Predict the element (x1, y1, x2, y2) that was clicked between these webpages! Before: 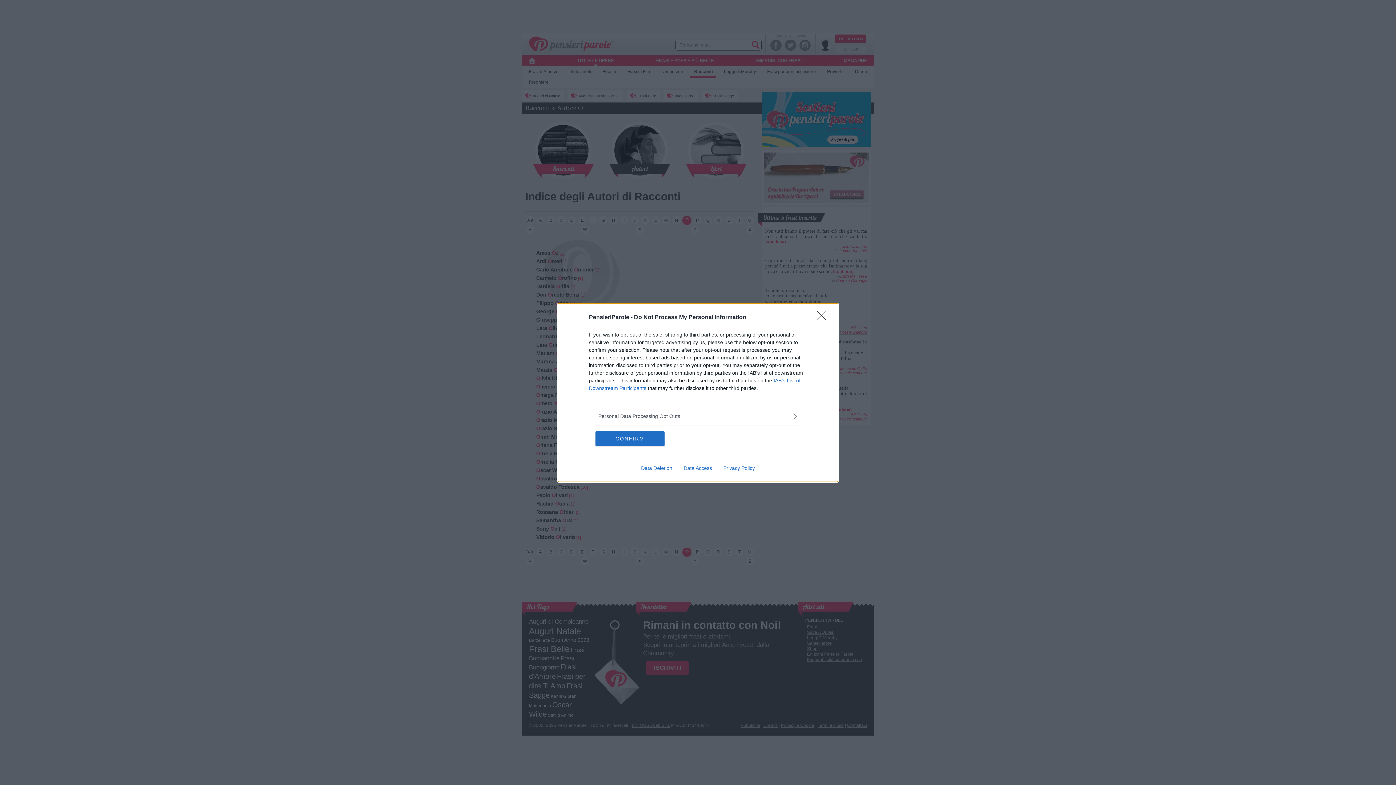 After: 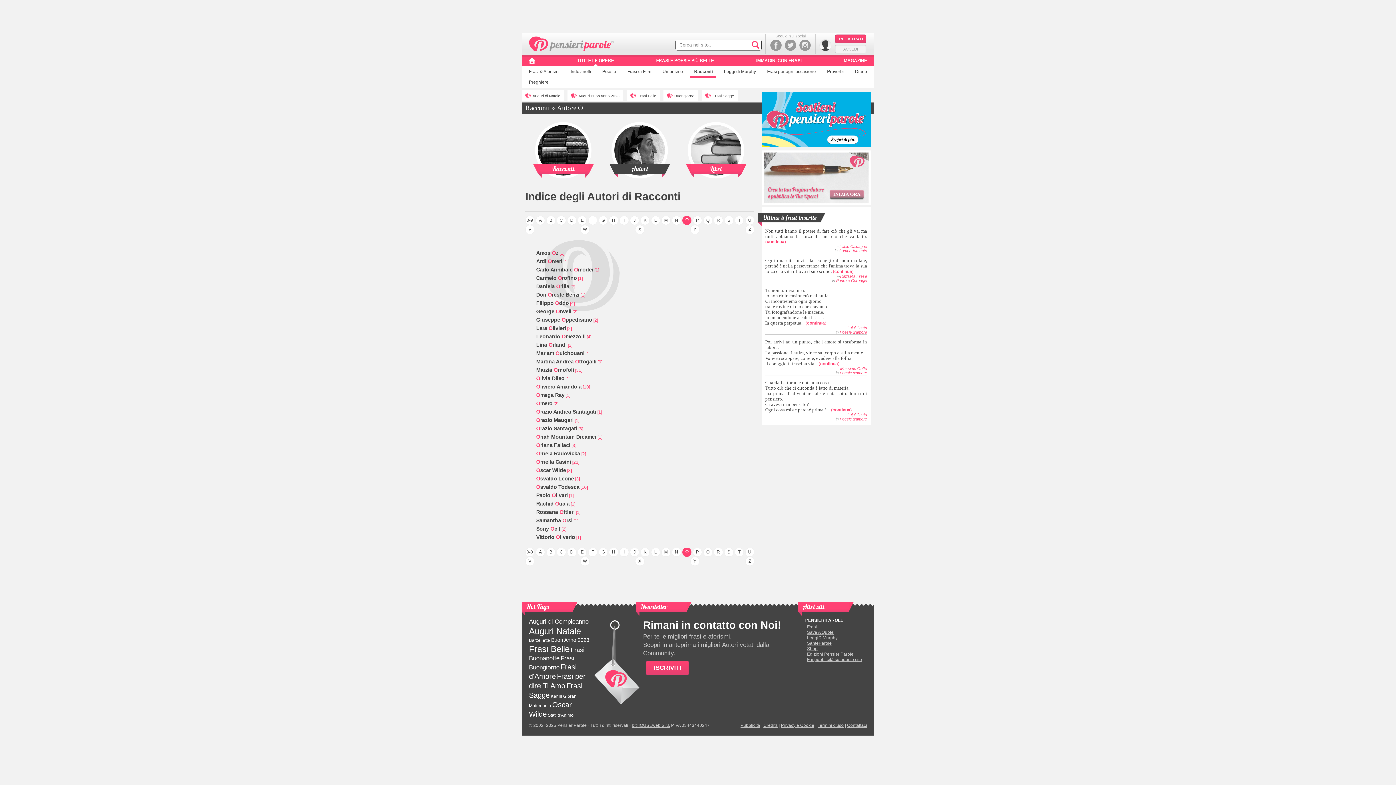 Action: bbox: (817, 310, 830, 324) label: Close